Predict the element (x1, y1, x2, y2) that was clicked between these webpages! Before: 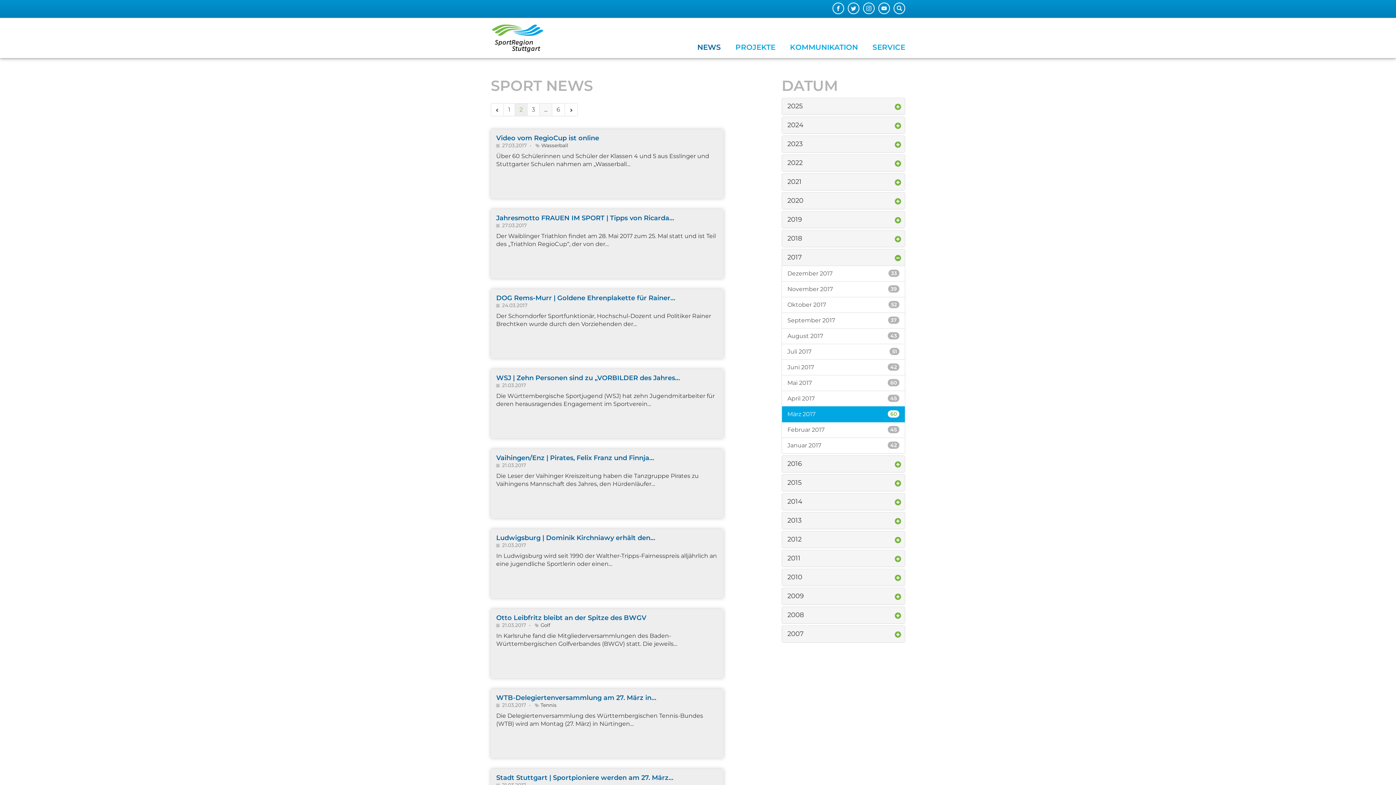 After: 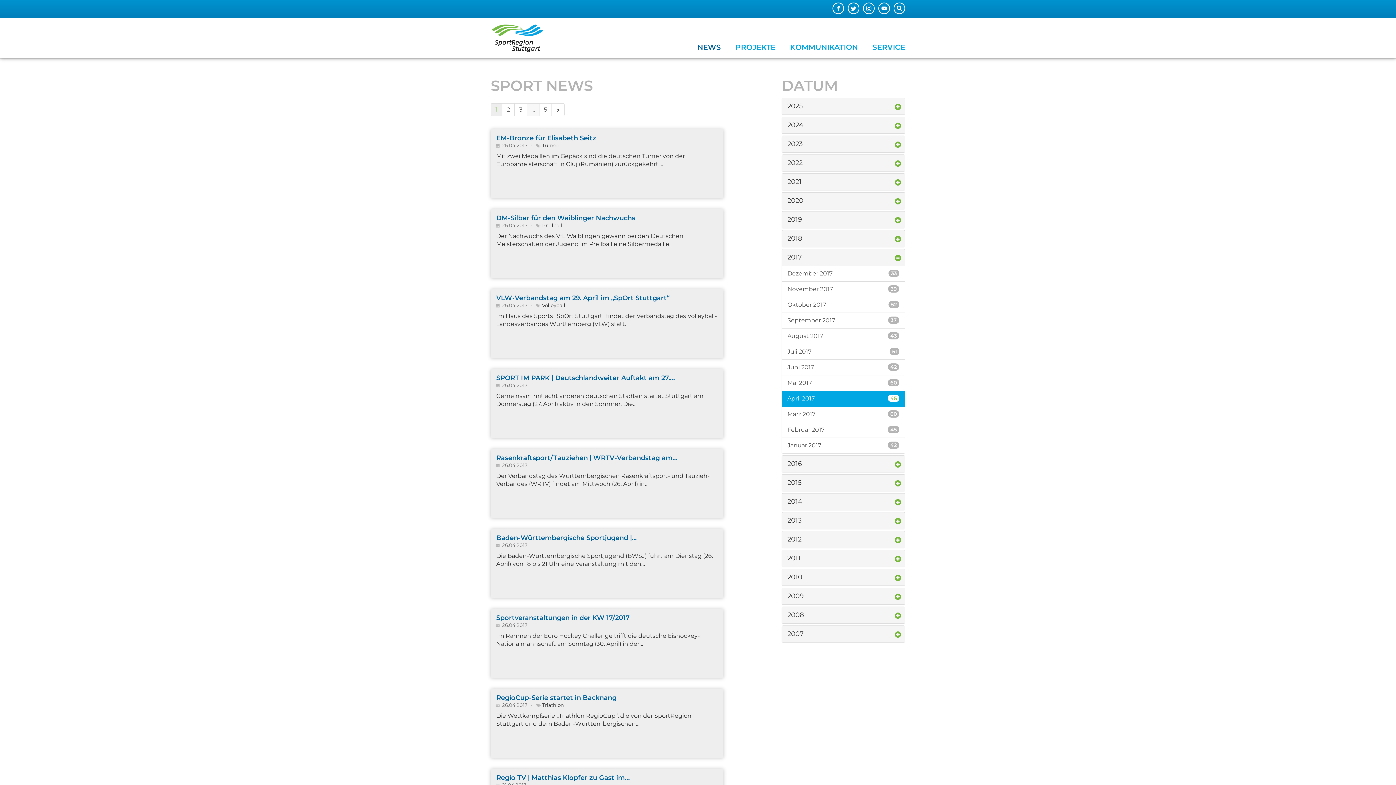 Action: bbox: (782, 390, 905, 406) label: 45
April 2017